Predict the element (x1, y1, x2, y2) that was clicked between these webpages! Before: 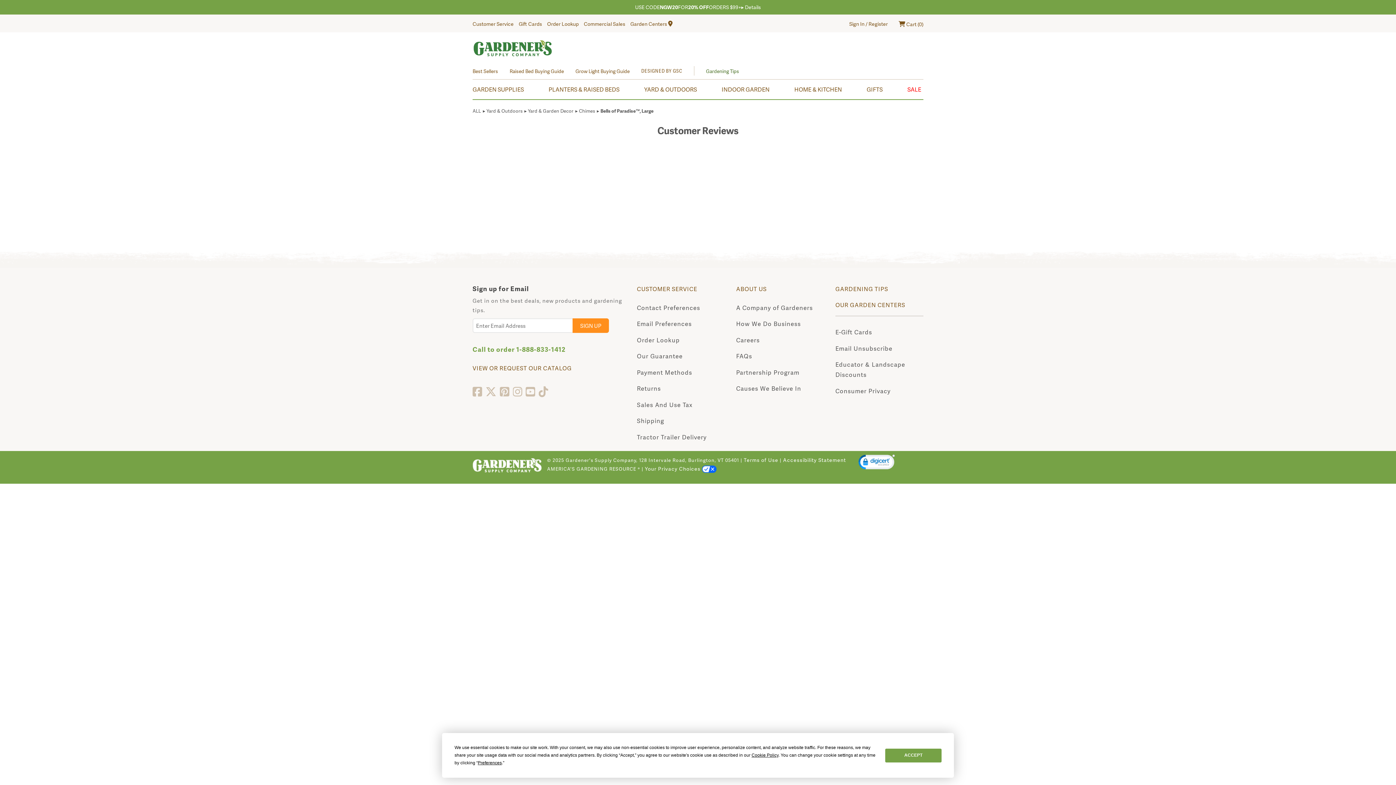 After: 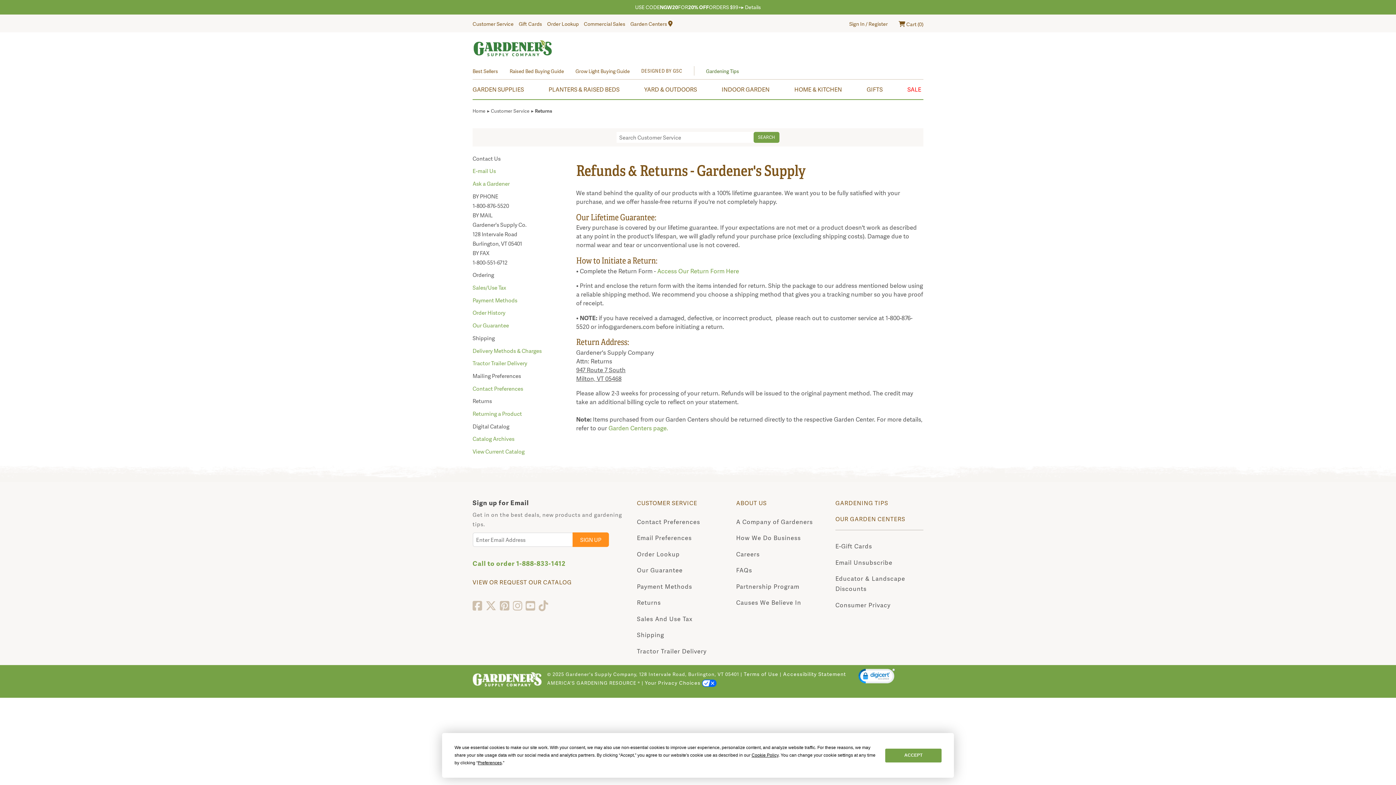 Action: label: Returns bbox: (637, 384, 661, 392)